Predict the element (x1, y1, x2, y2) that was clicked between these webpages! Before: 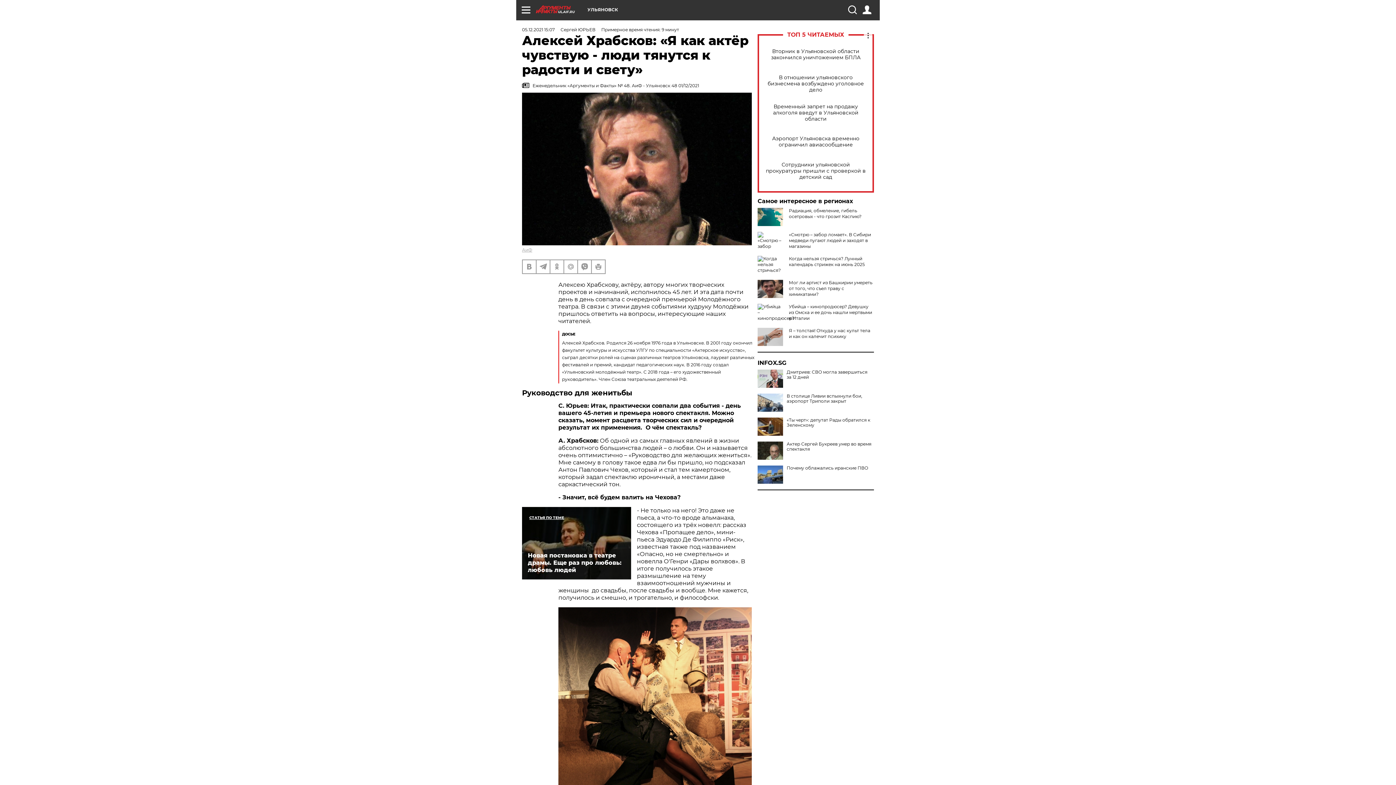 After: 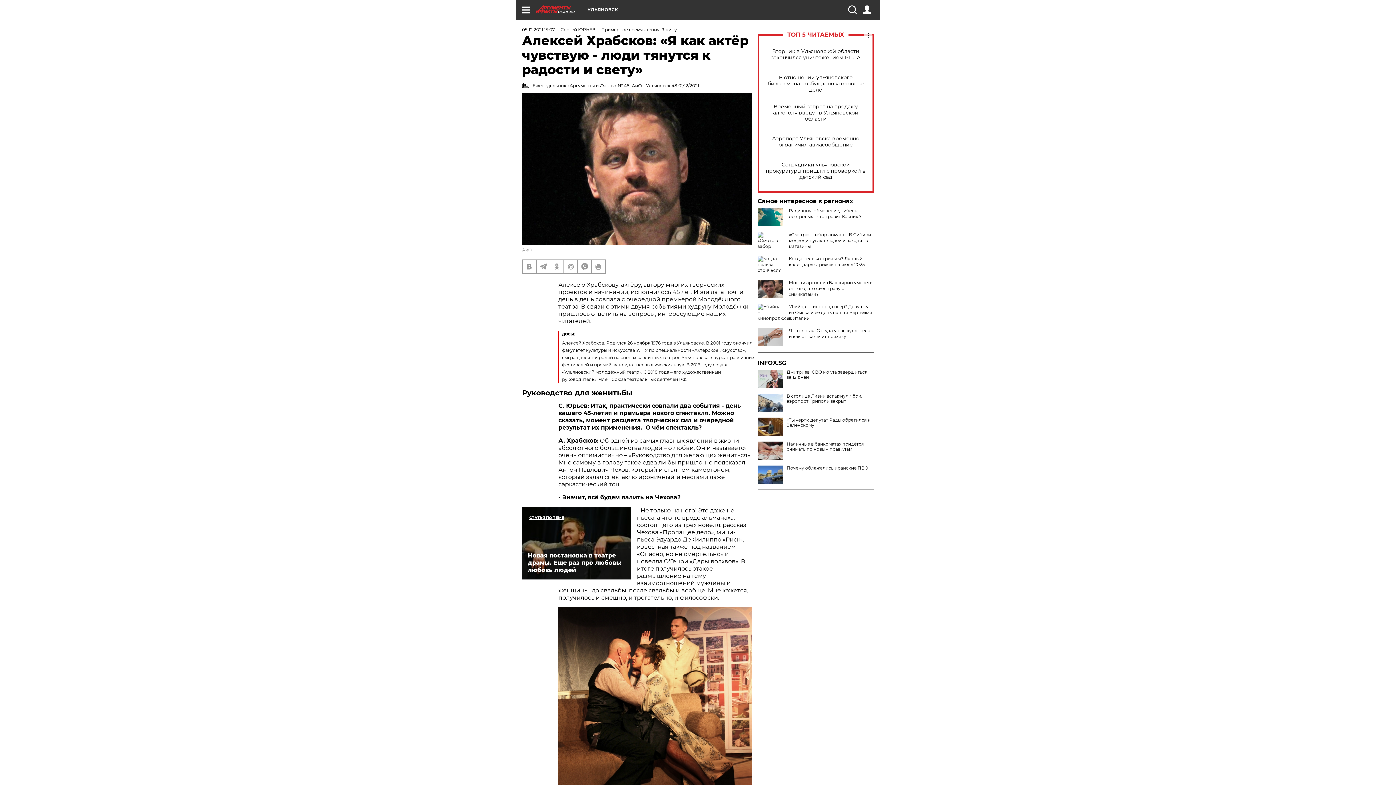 Action: bbox: (757, 441, 783, 460)